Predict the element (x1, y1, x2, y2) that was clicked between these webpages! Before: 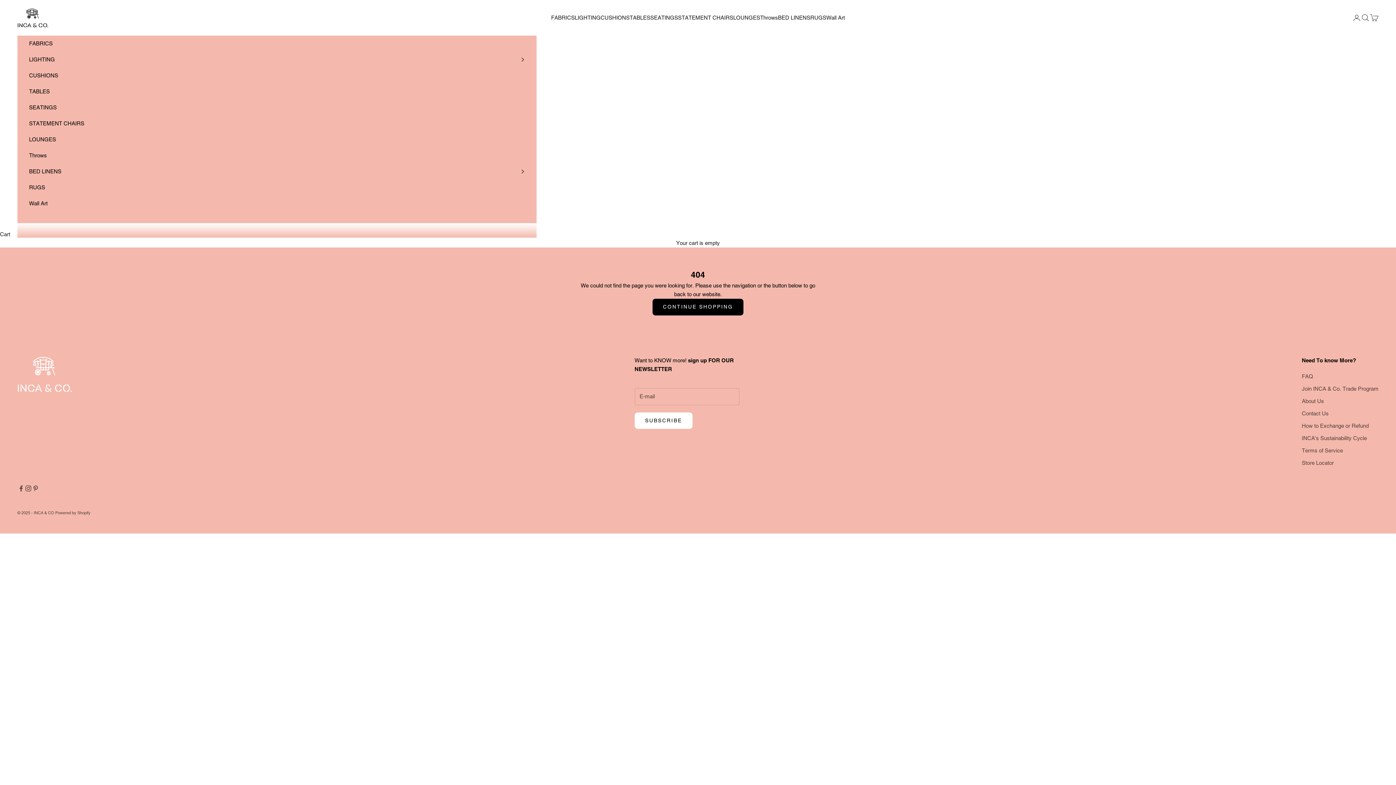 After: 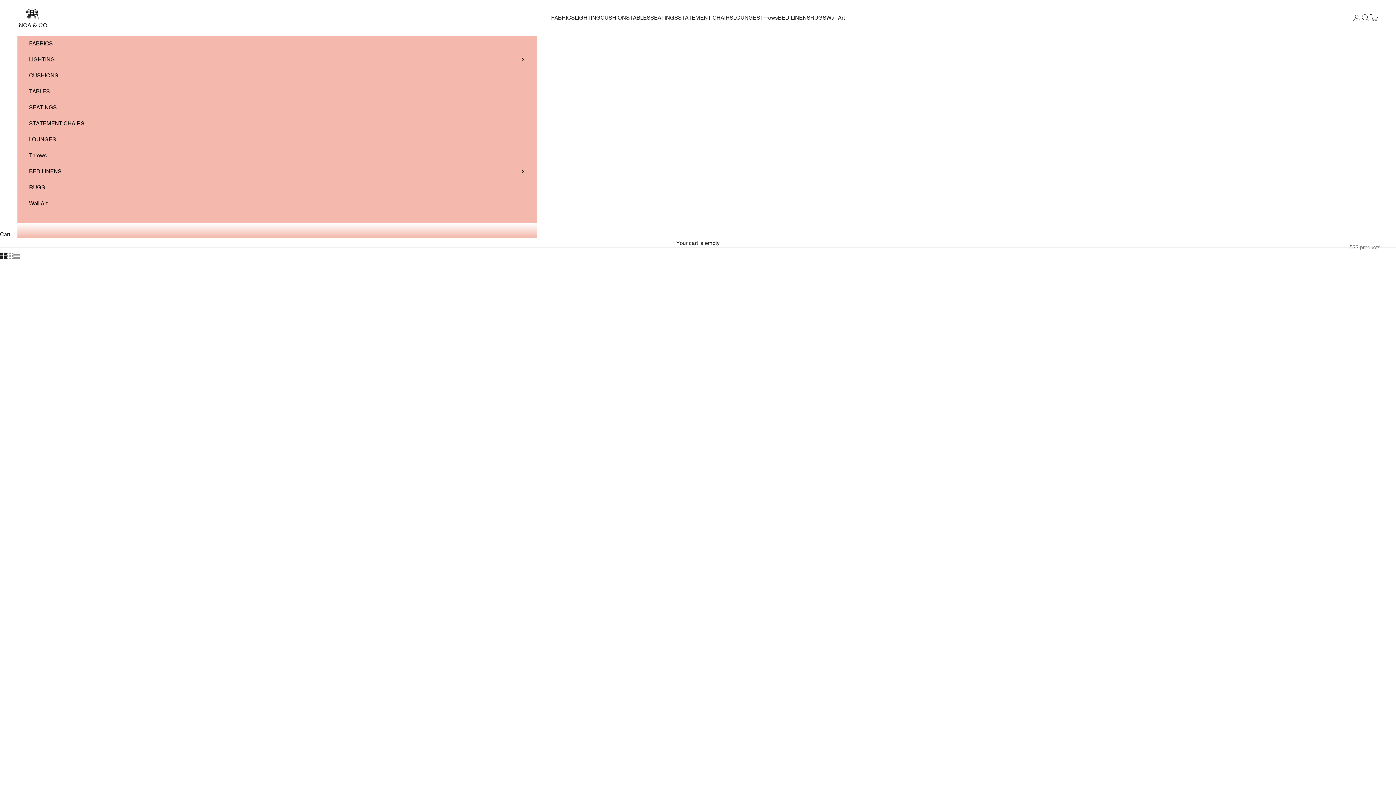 Action: label: CONTINUE SHOPPING bbox: (652, 298, 743, 315)